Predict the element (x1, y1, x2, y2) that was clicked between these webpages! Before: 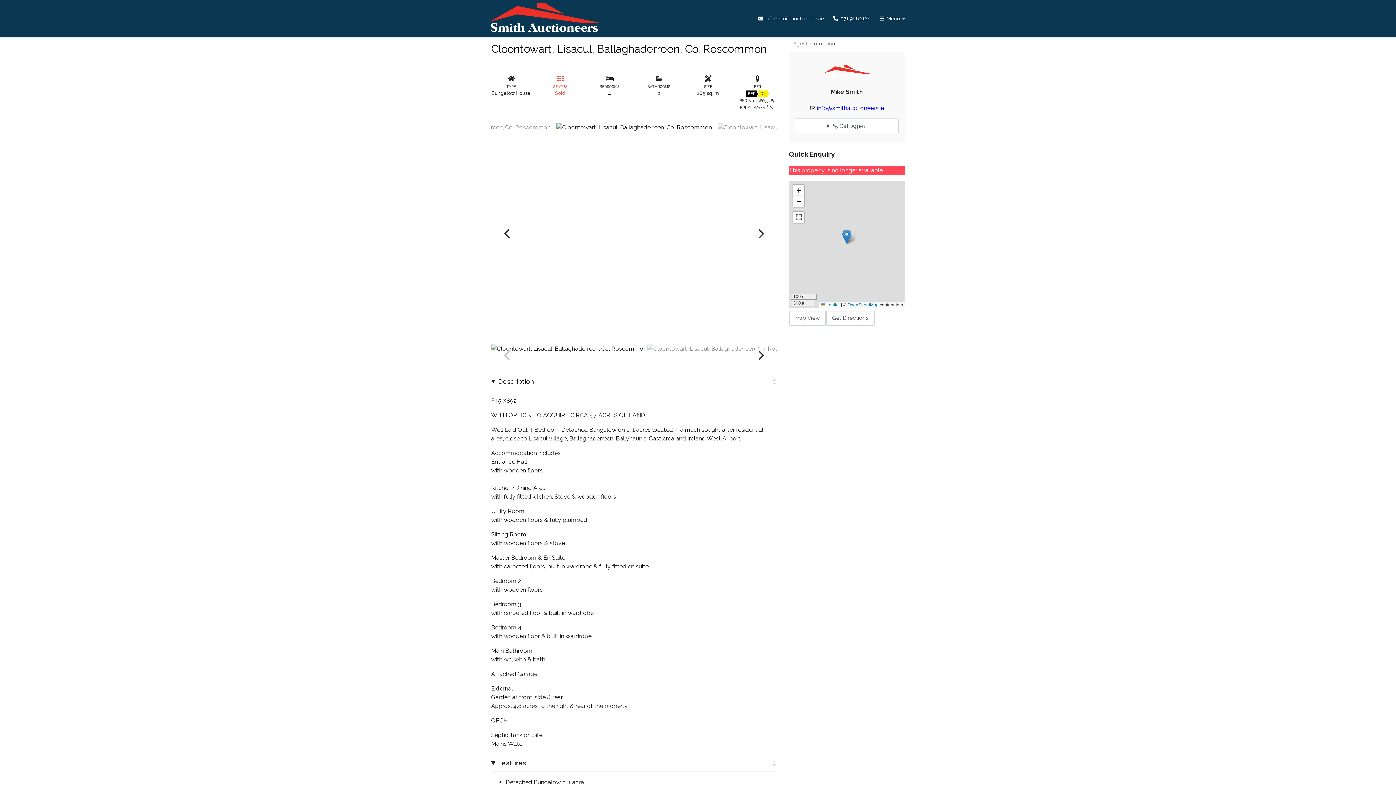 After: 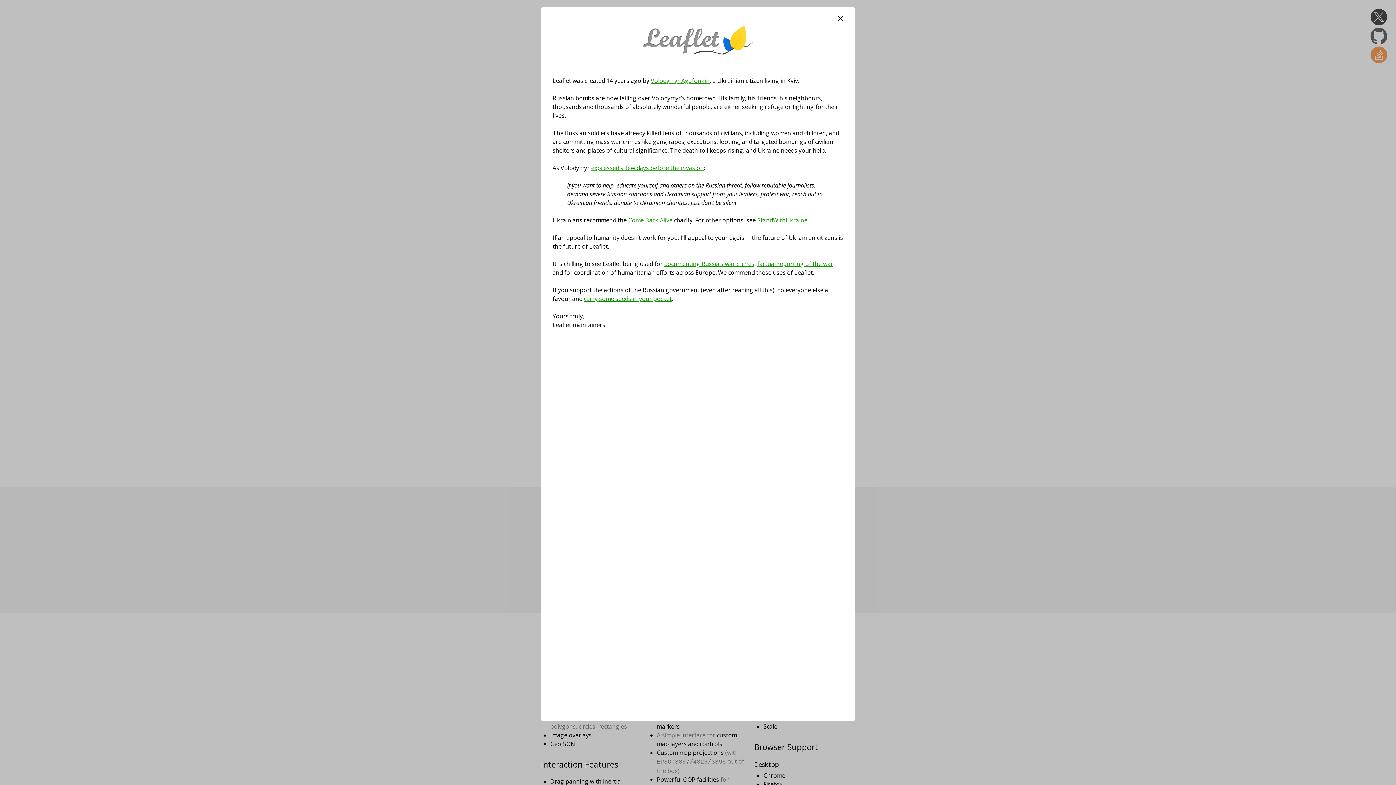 Action: bbox: (821, 302, 840, 307) label:  Leaflet